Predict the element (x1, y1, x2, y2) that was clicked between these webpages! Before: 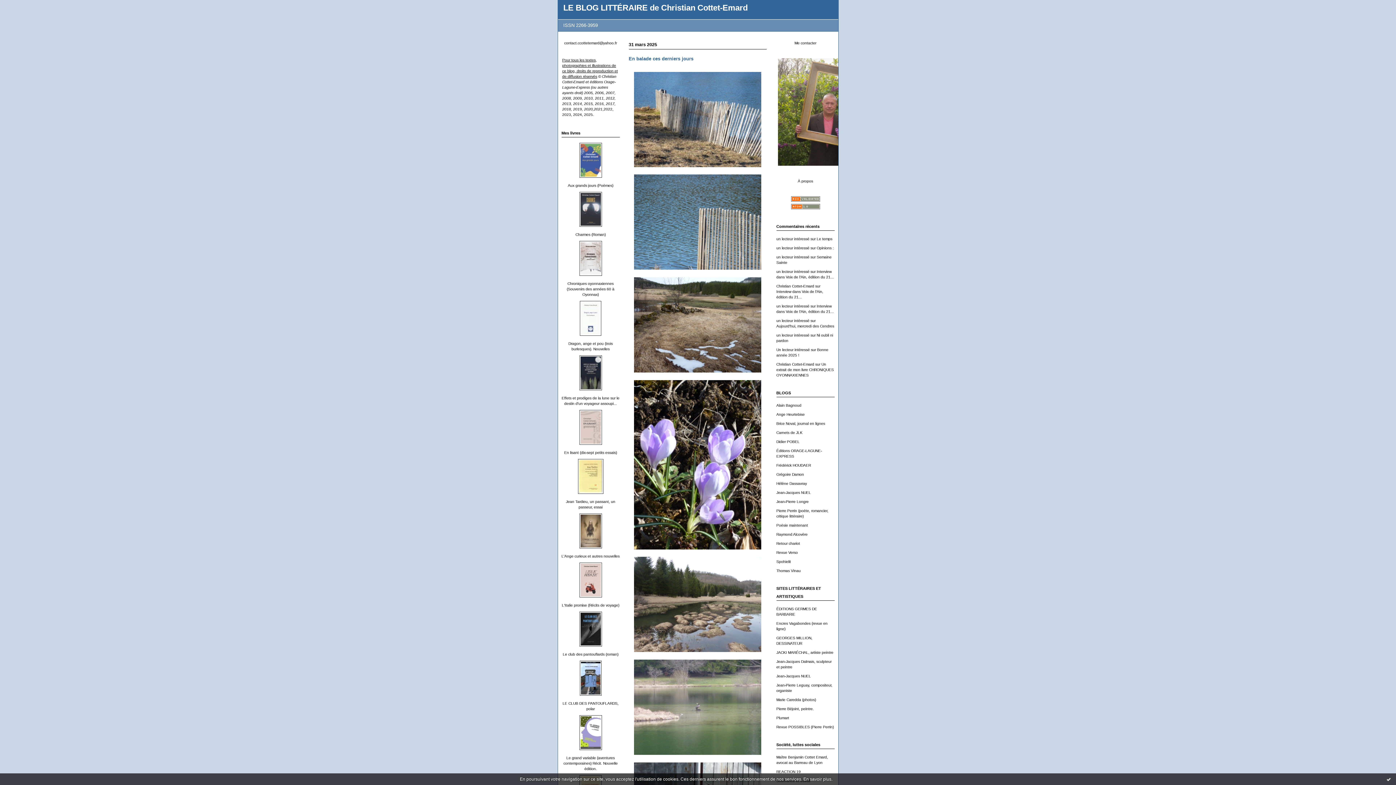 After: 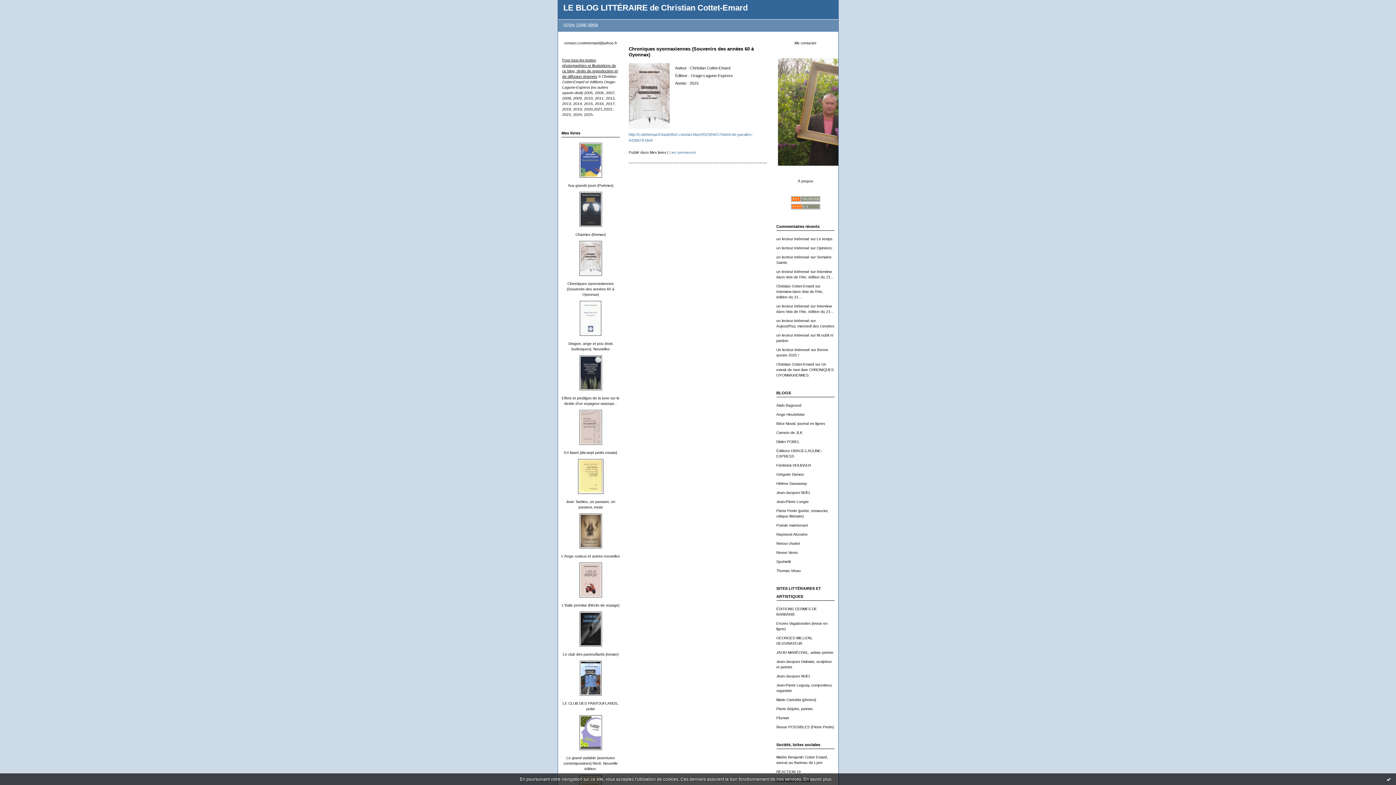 Action: bbox: (579, 272, 602, 276)